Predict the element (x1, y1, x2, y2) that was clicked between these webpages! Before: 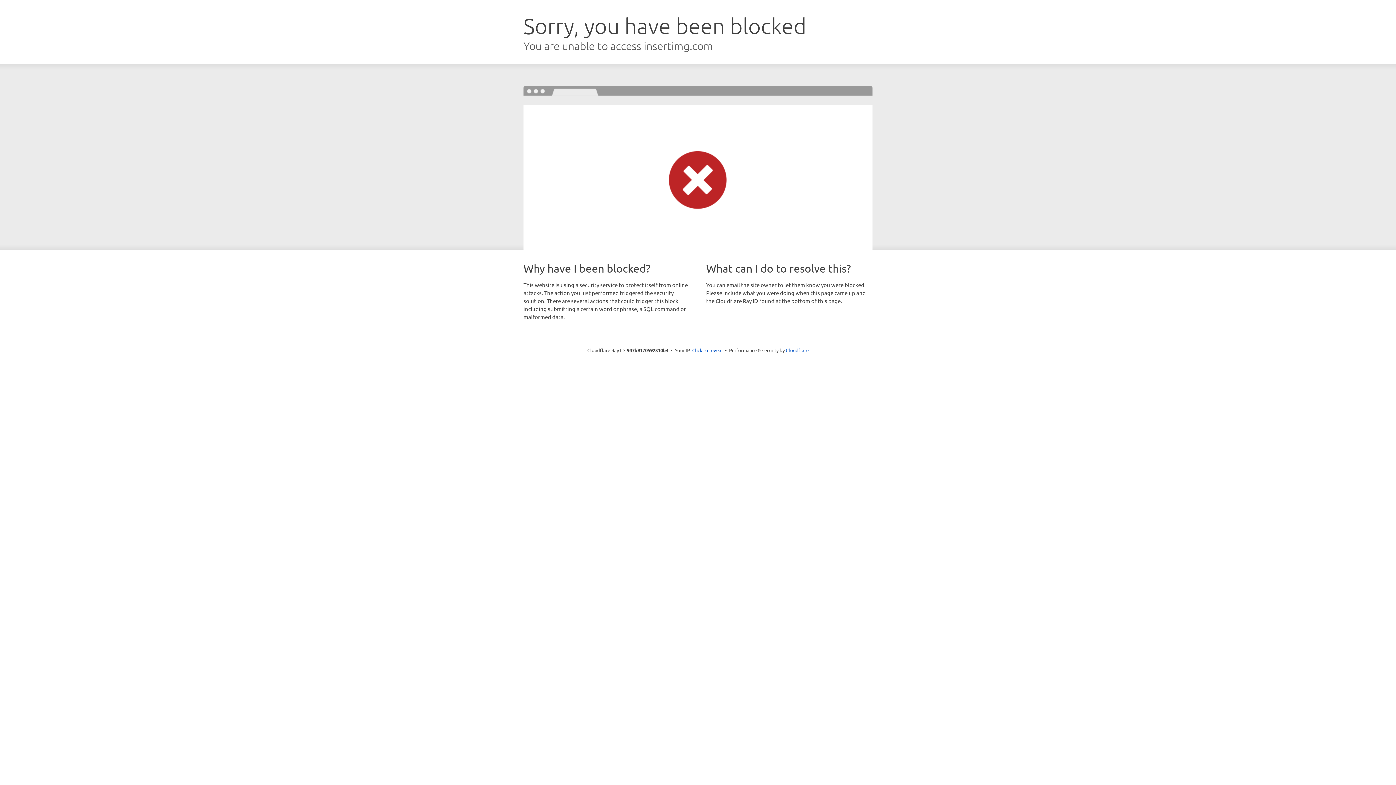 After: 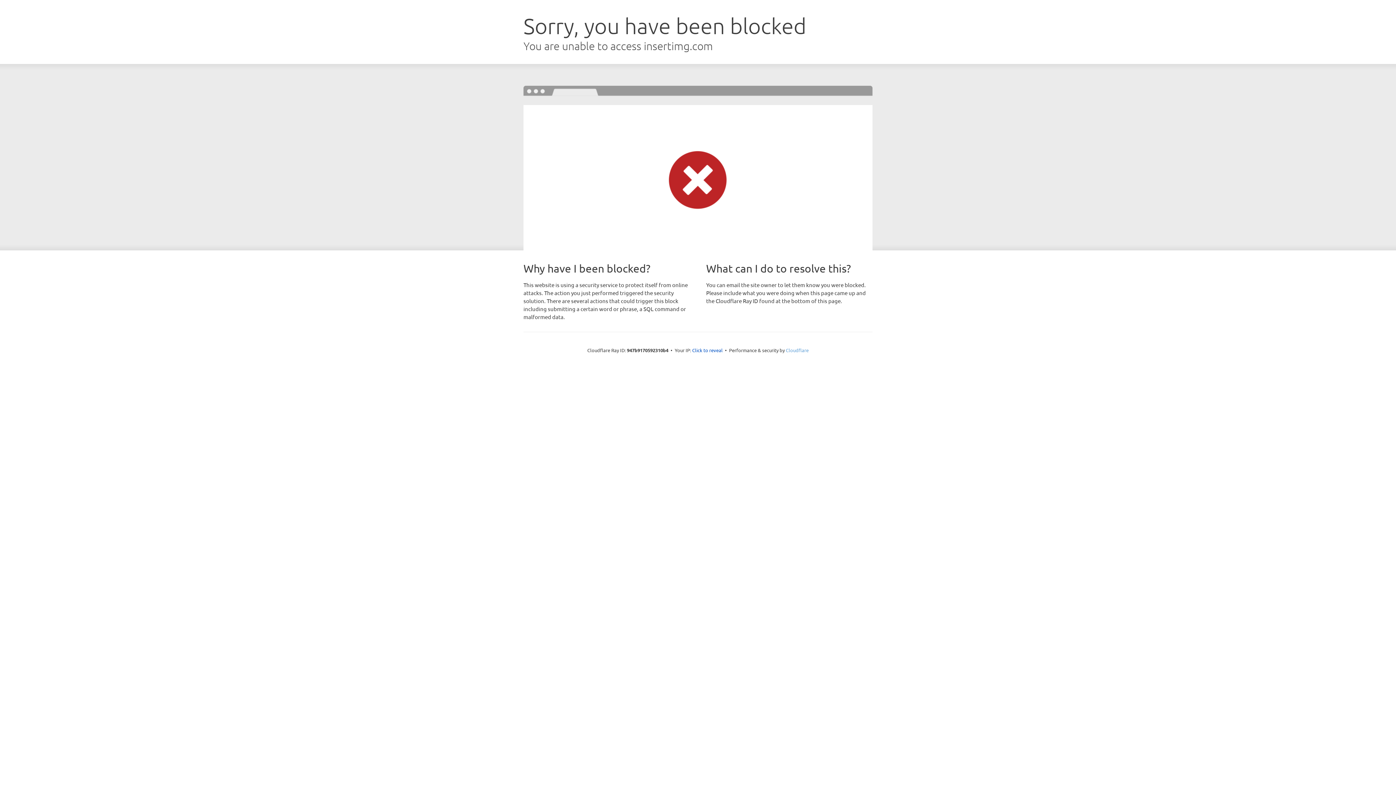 Action: label: Cloudflare bbox: (786, 347, 808, 353)